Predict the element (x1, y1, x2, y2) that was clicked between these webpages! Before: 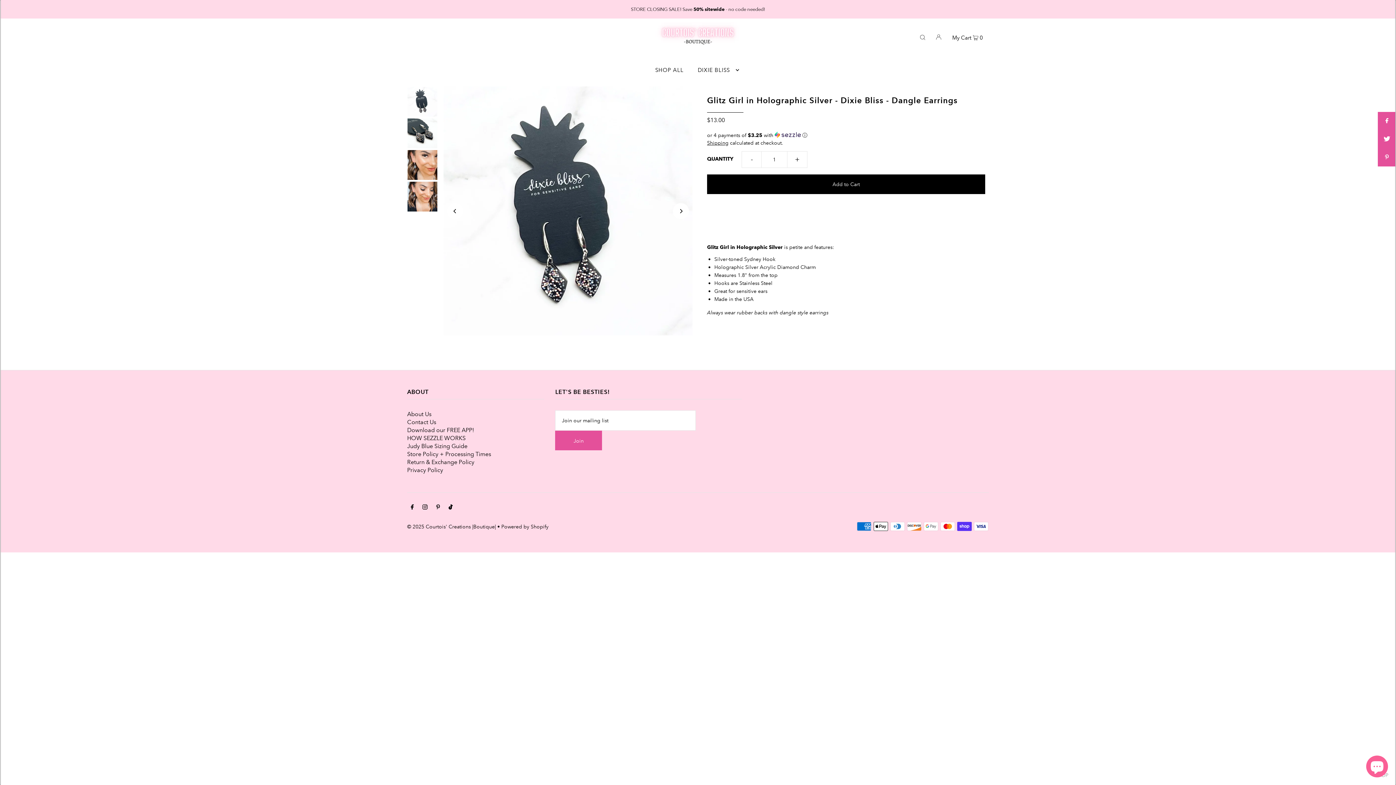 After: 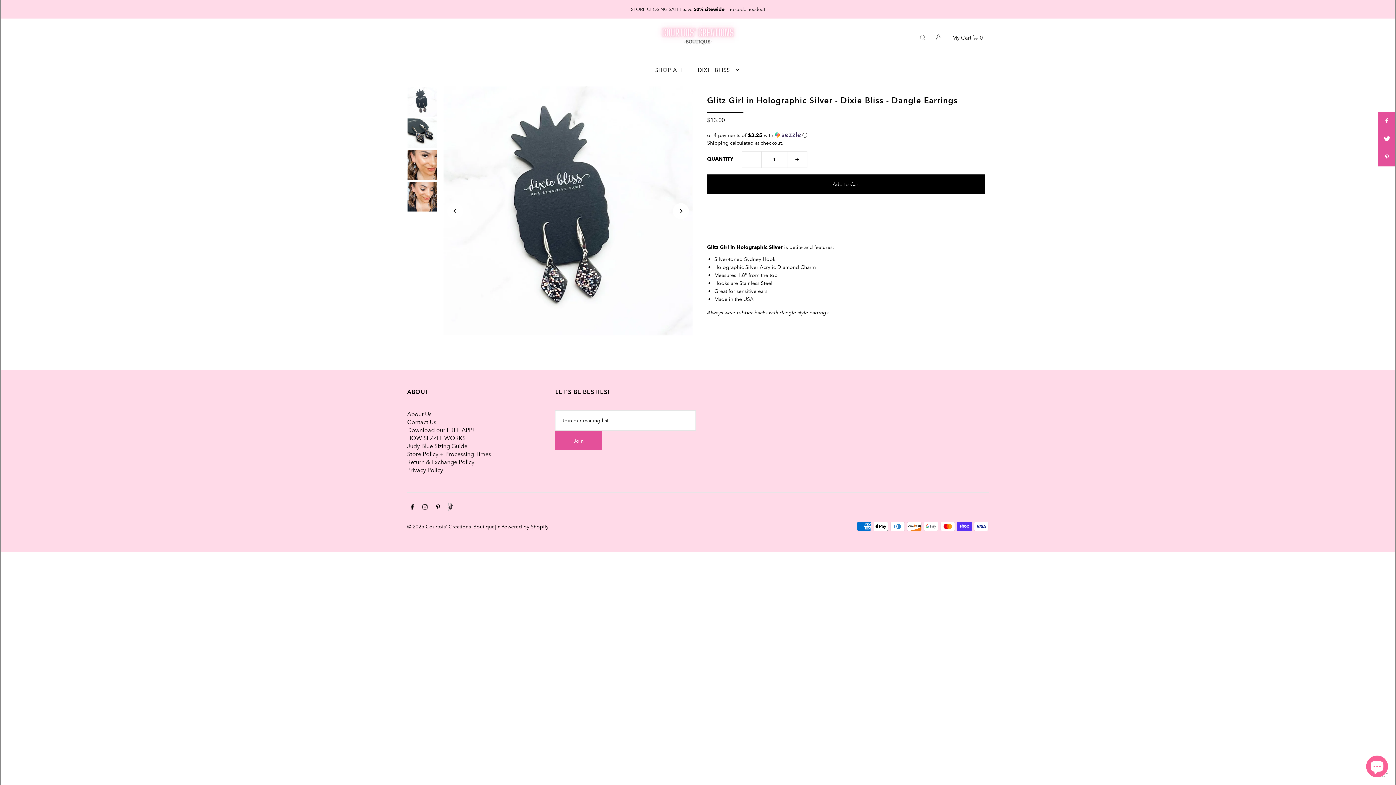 Action: bbox: (448, 504, 452, 512)